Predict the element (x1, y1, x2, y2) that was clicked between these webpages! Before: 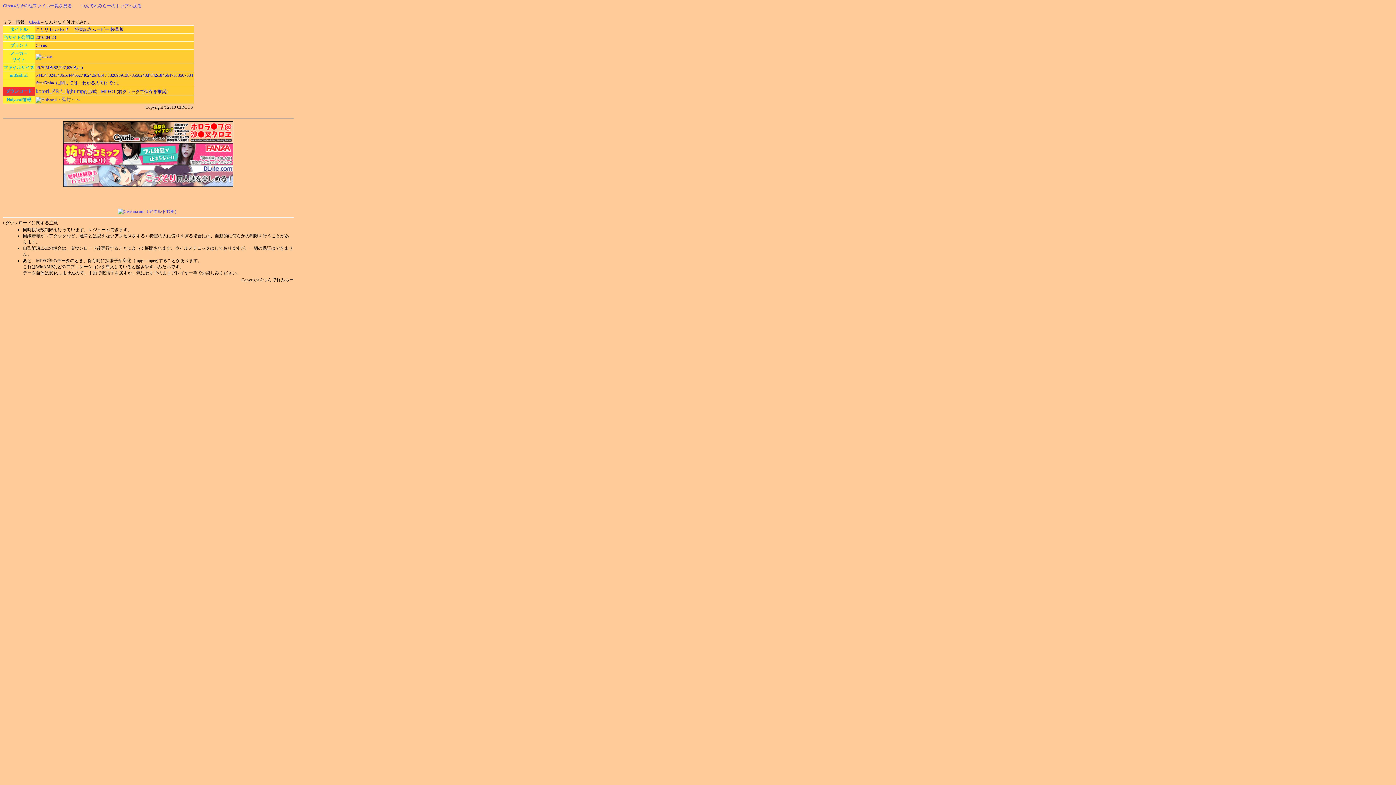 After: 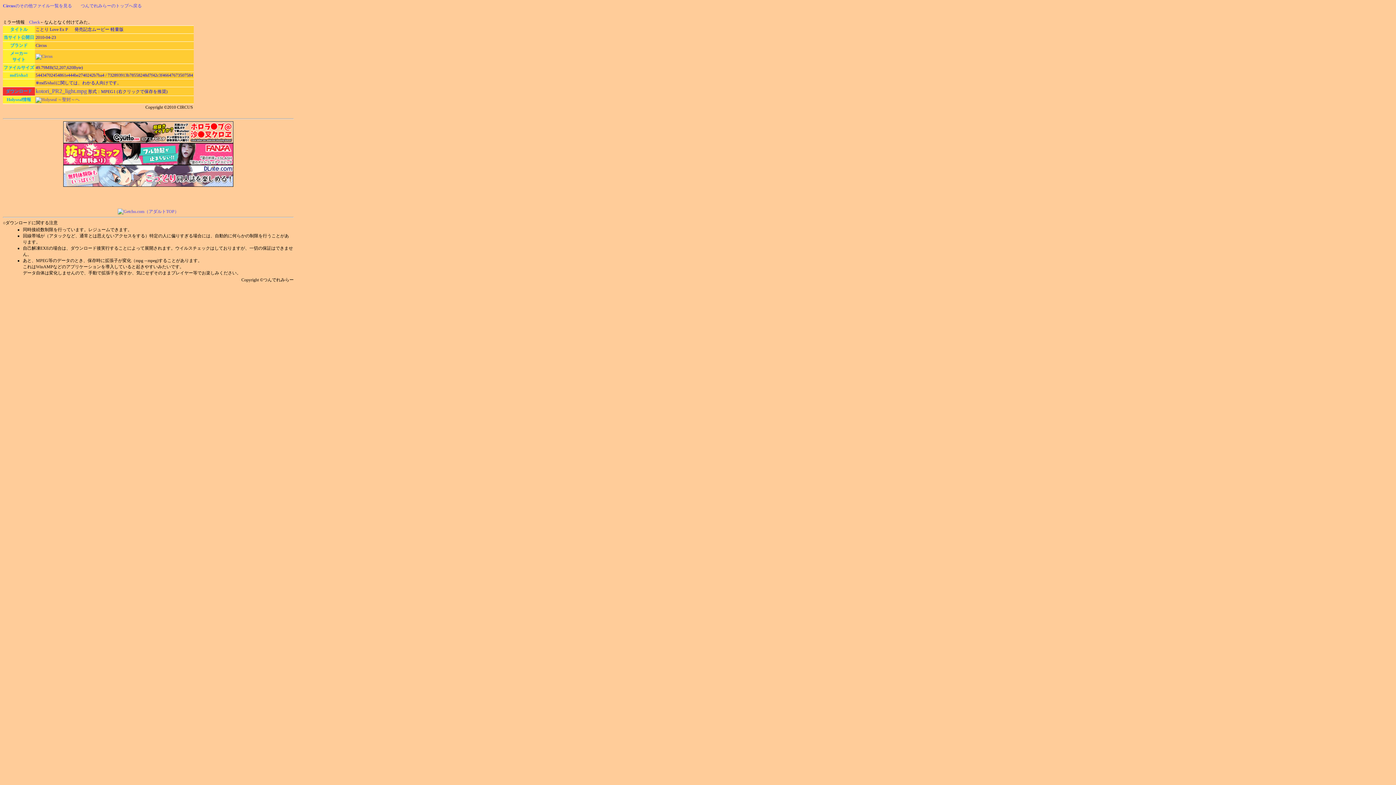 Action: bbox: (63, 161, 233, 166)